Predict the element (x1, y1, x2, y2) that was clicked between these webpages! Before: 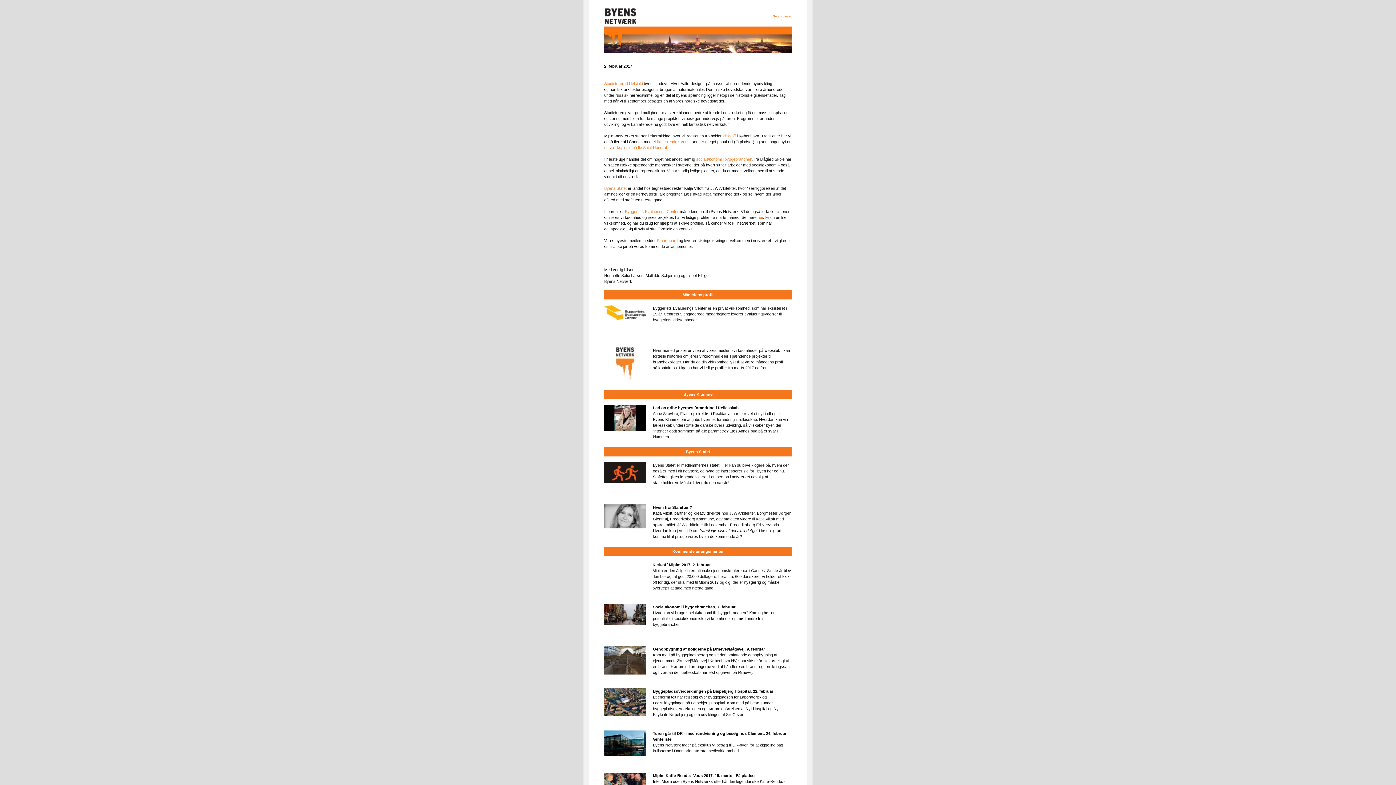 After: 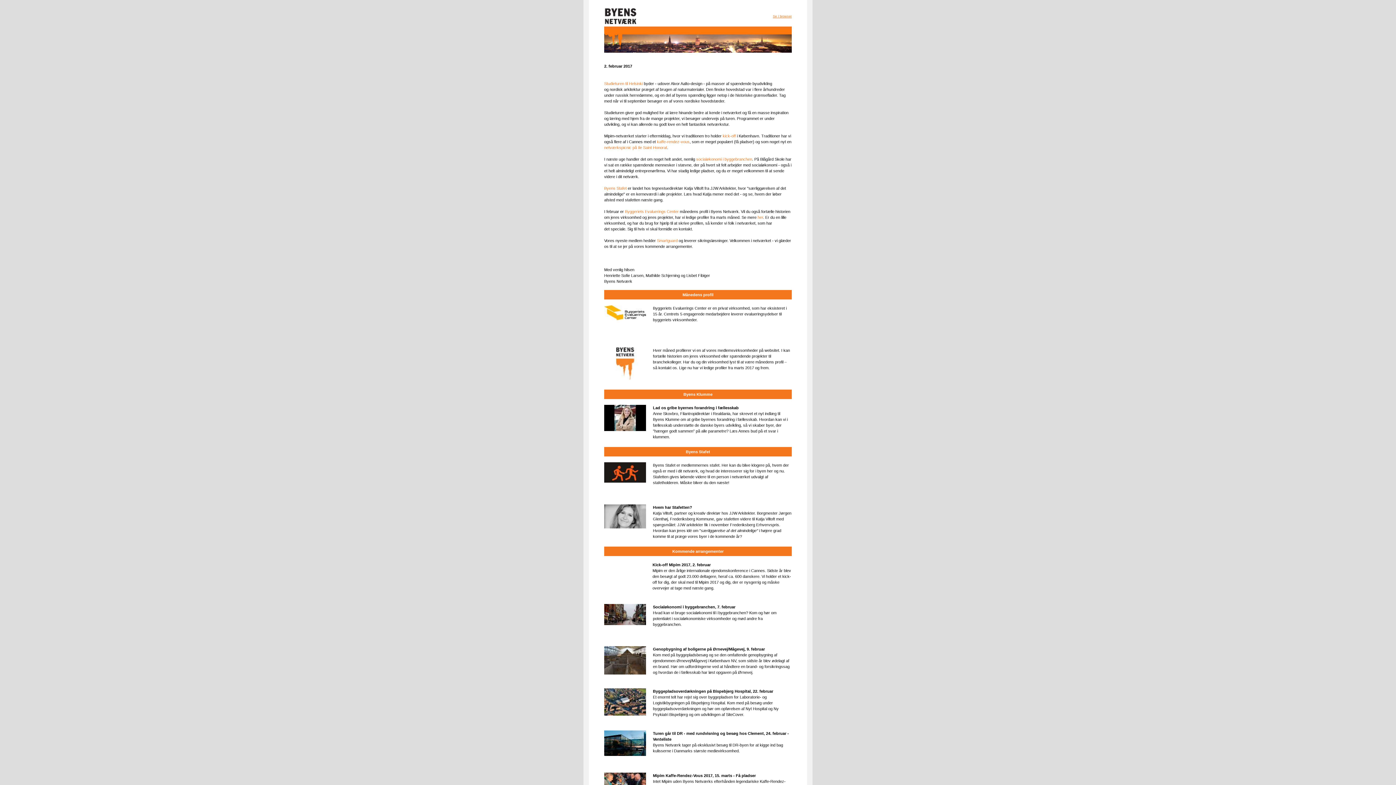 Action: label: Byens Stafet bbox: (604, 186, 626, 190)